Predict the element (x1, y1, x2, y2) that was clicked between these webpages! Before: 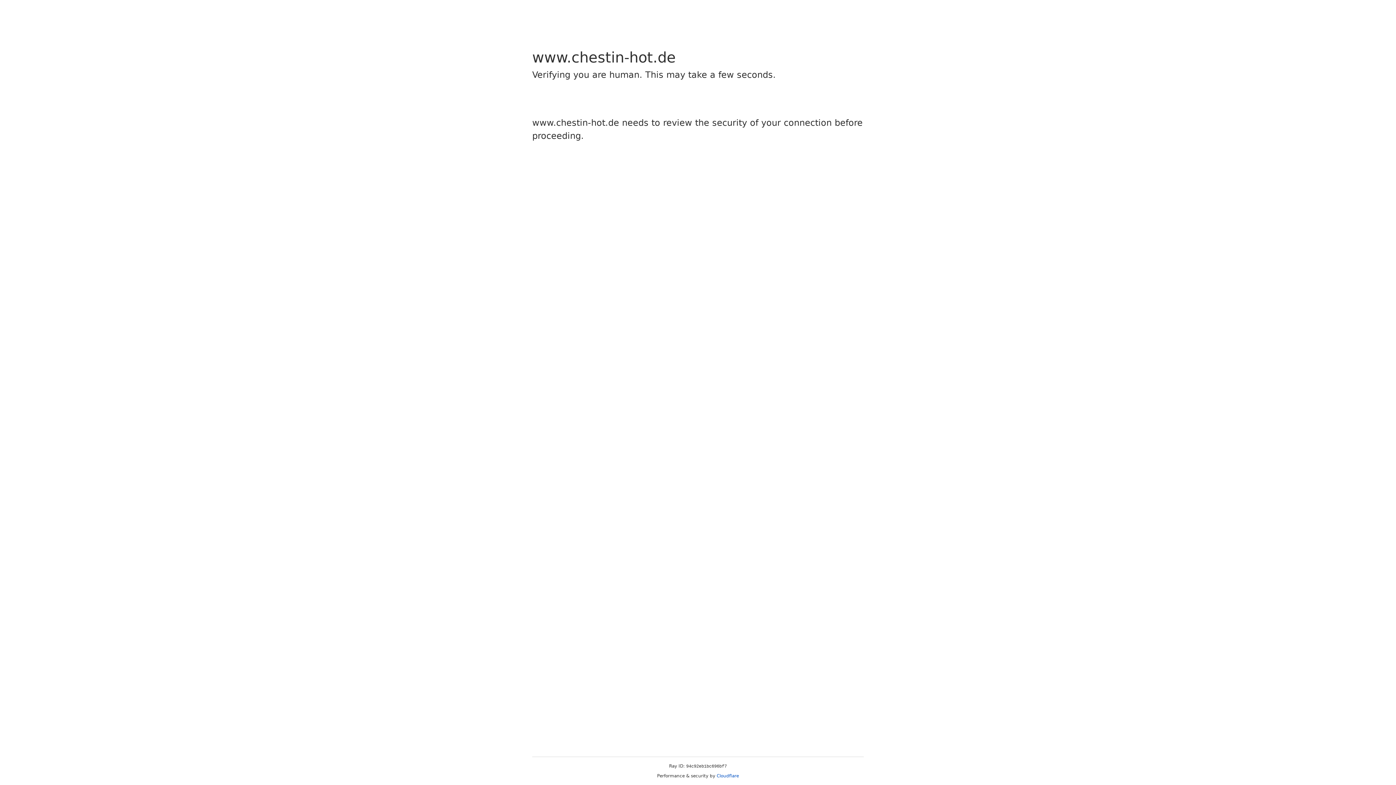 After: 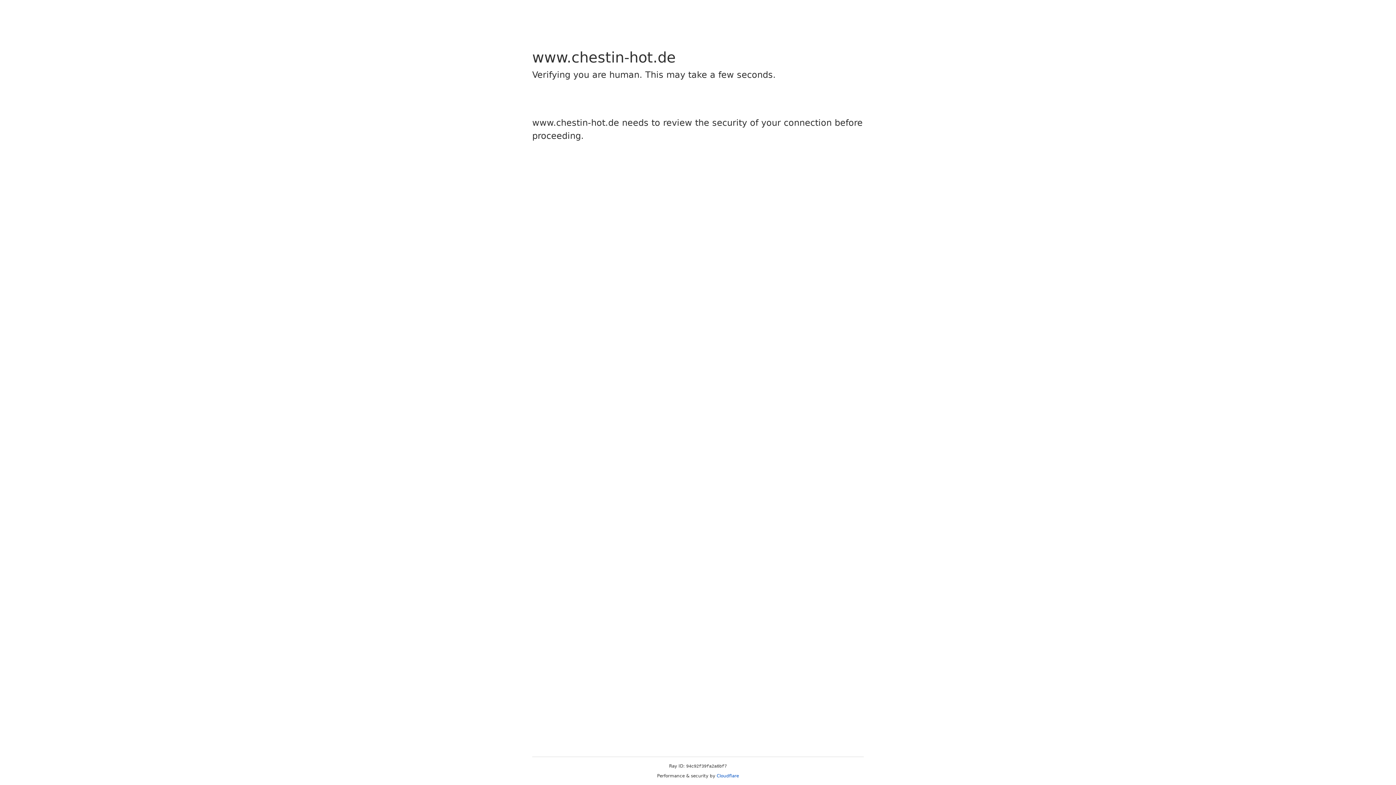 Action: bbox: (716, 773, 739, 778) label: Cloudflare